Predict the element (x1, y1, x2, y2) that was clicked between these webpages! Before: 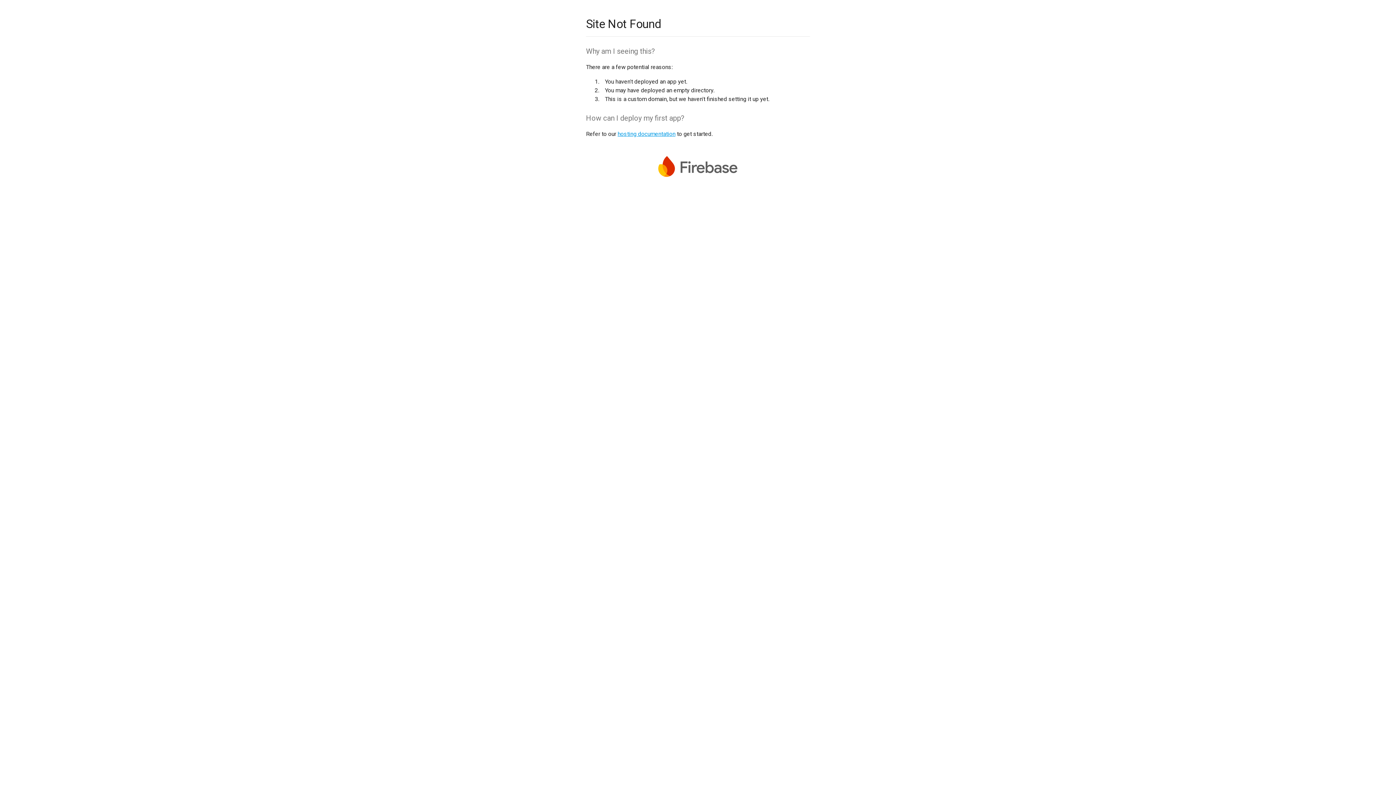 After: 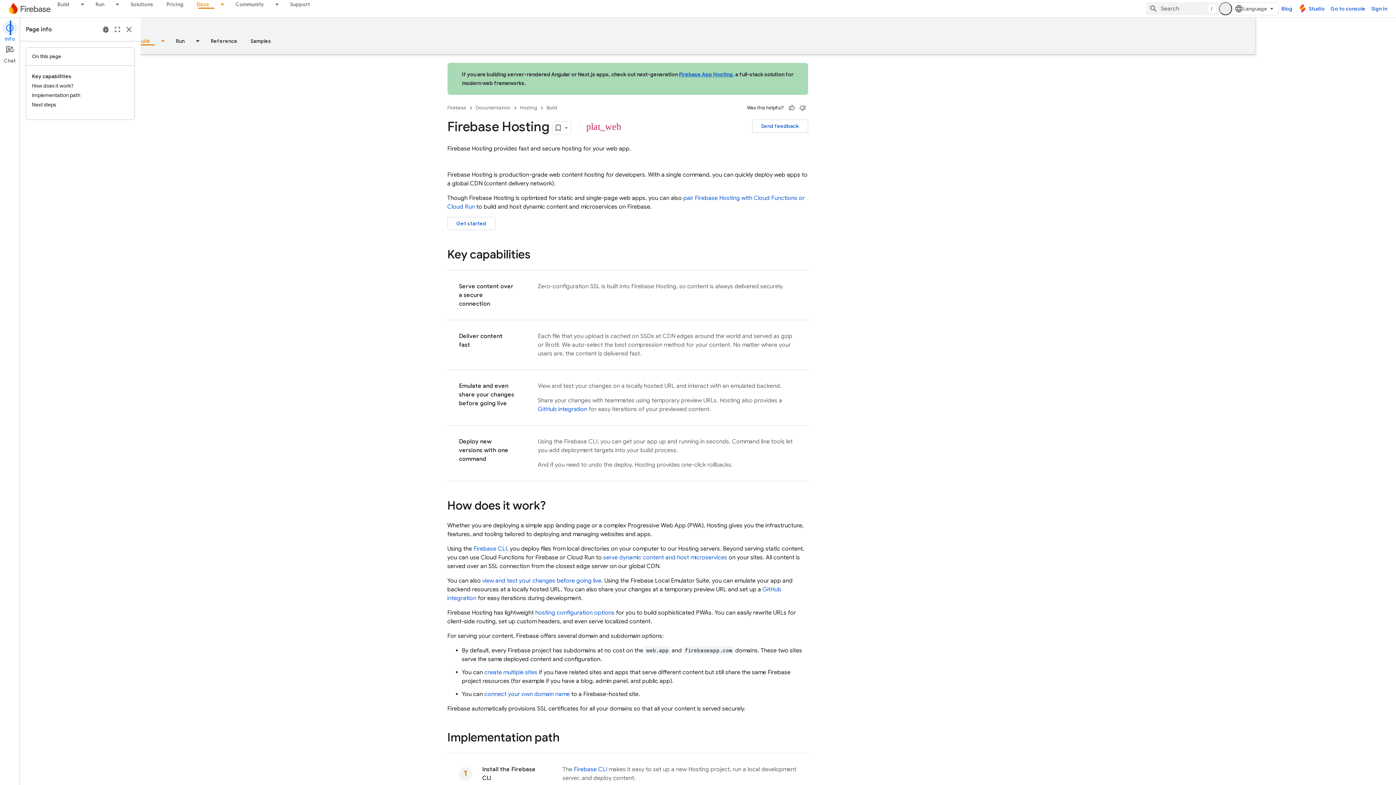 Action: label: hosting documentation bbox: (617, 130, 675, 137)